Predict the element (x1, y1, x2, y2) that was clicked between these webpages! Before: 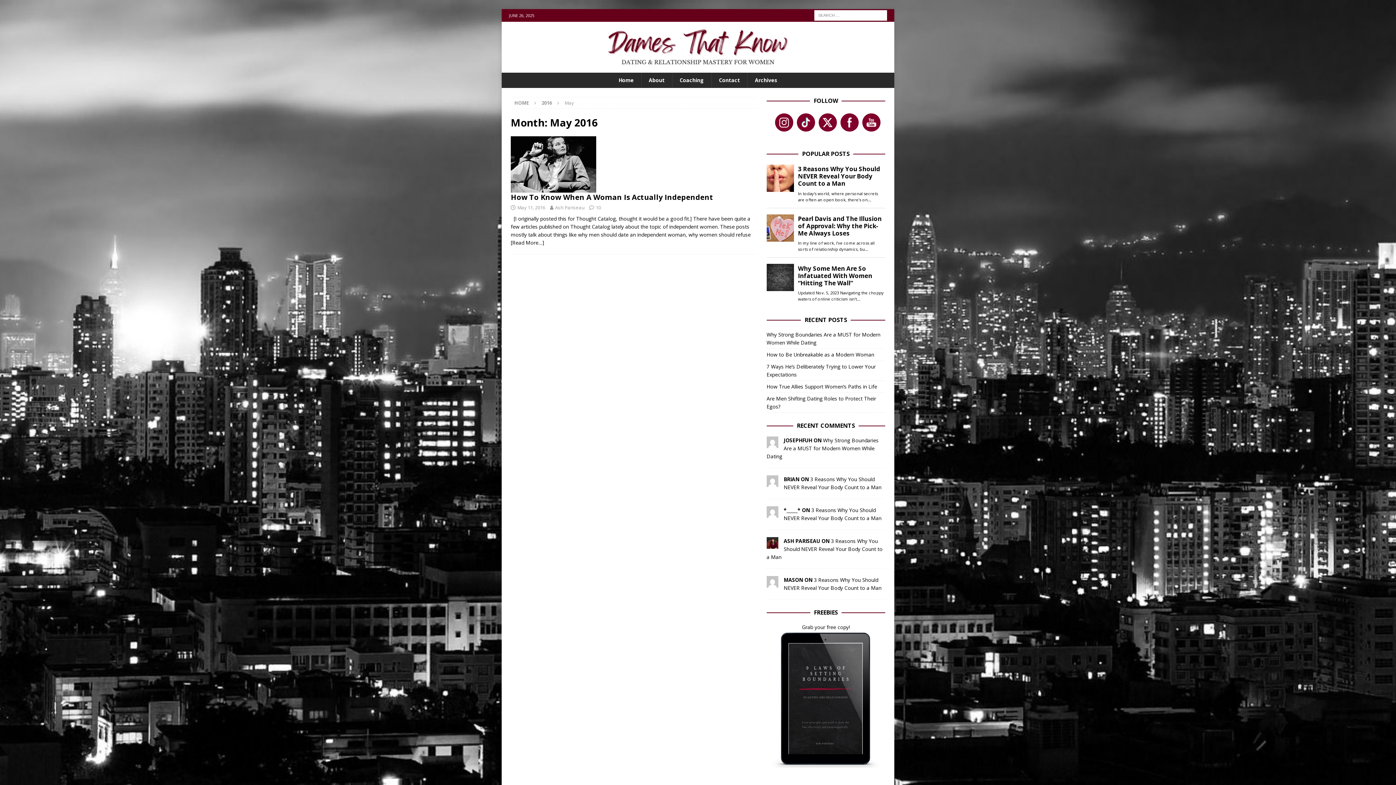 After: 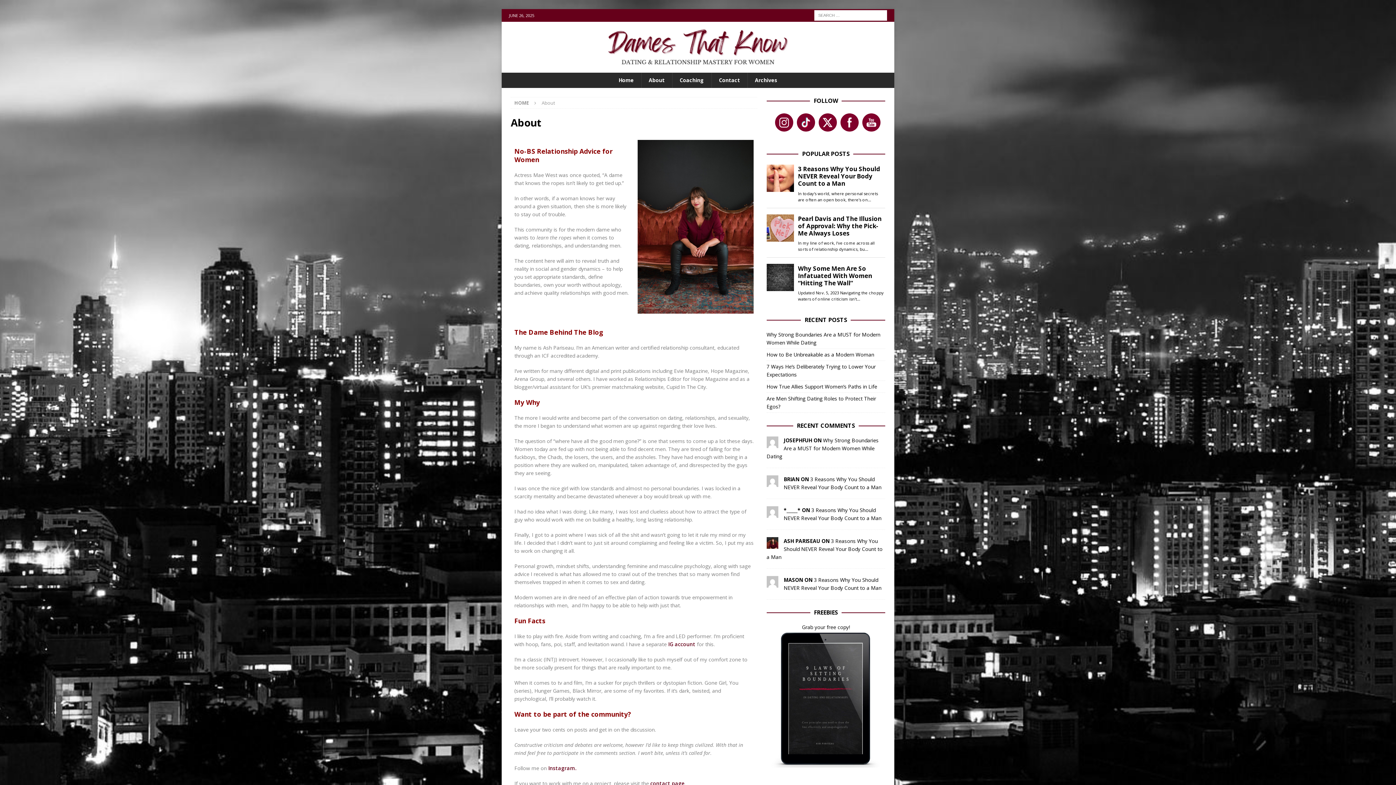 Action: bbox: (641, 72, 672, 88) label: About